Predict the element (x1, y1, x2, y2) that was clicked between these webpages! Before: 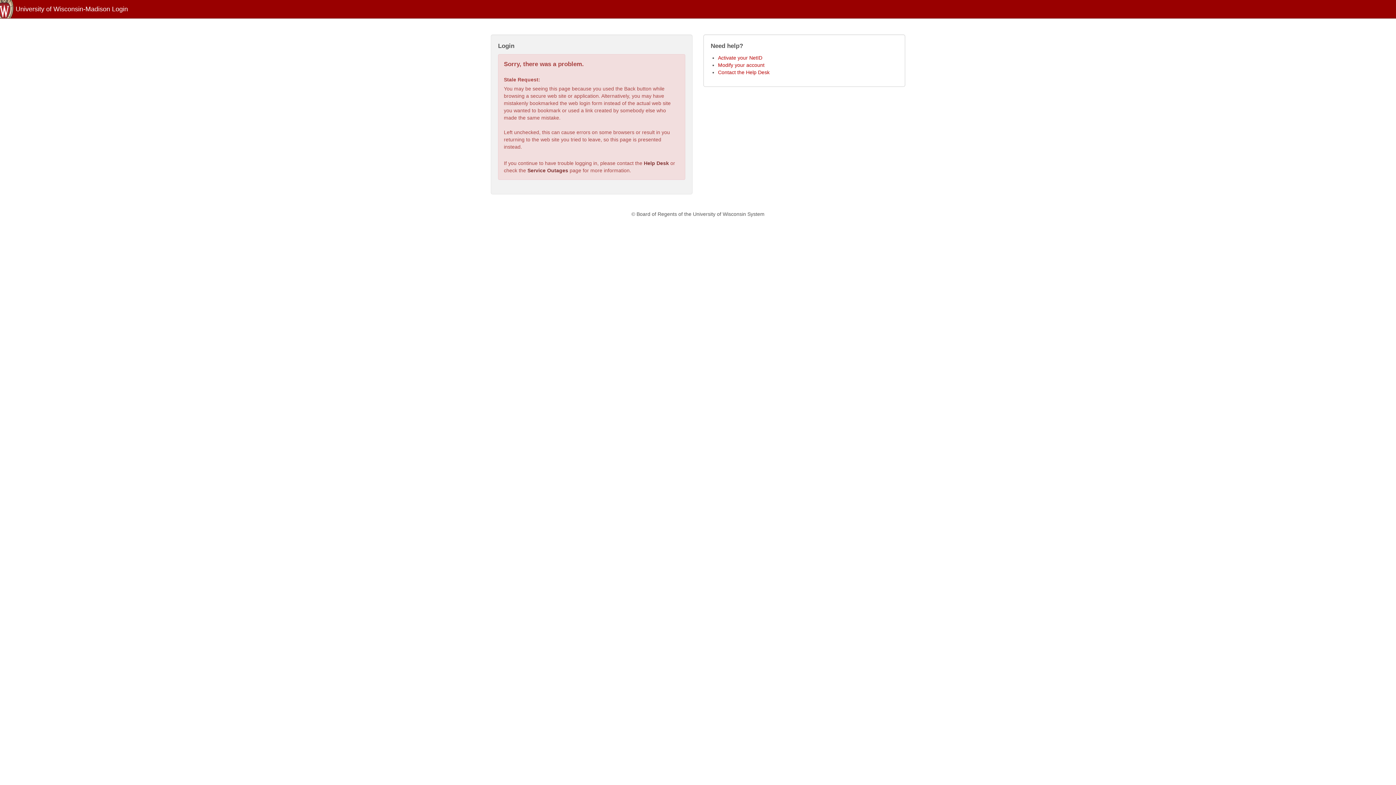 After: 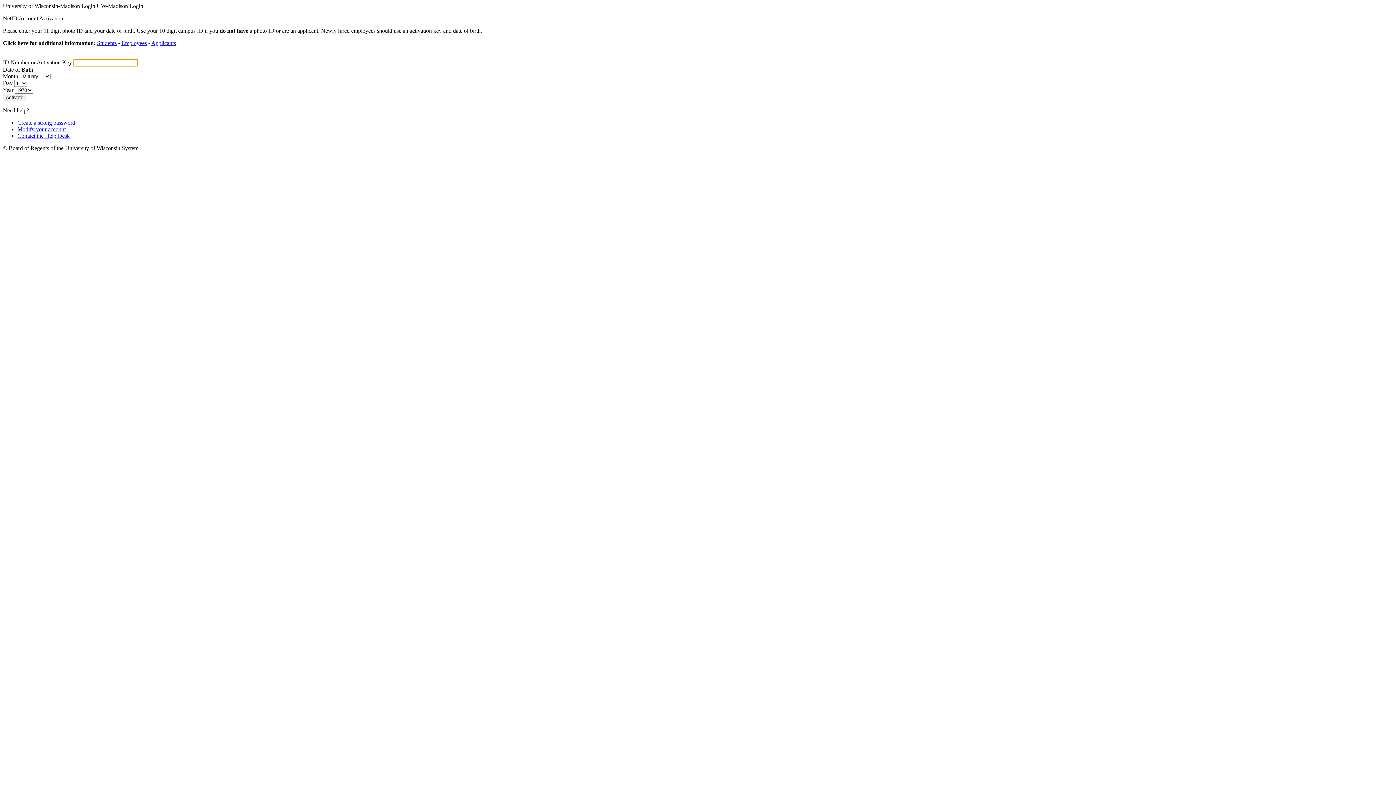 Action: bbox: (718, 54, 762, 60) label: Activate your NetID